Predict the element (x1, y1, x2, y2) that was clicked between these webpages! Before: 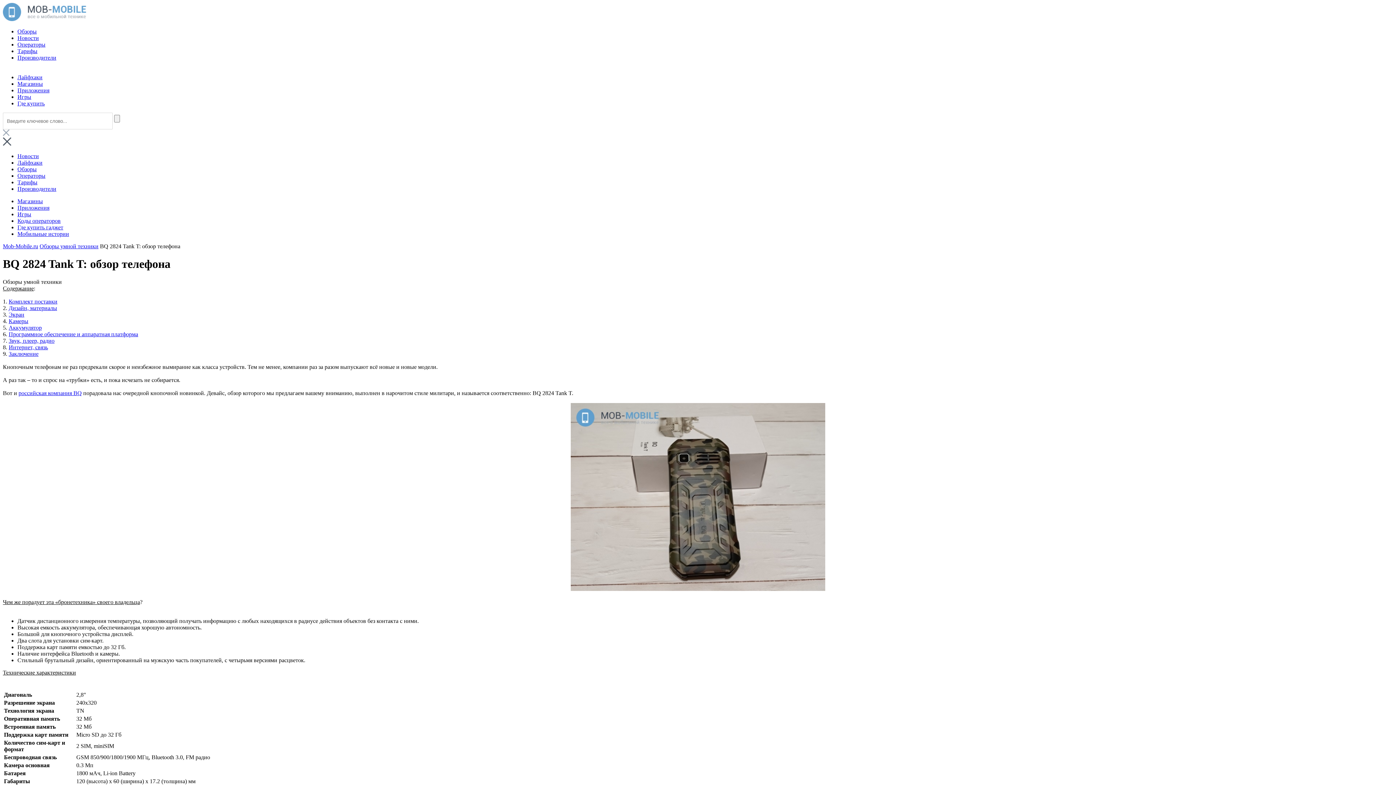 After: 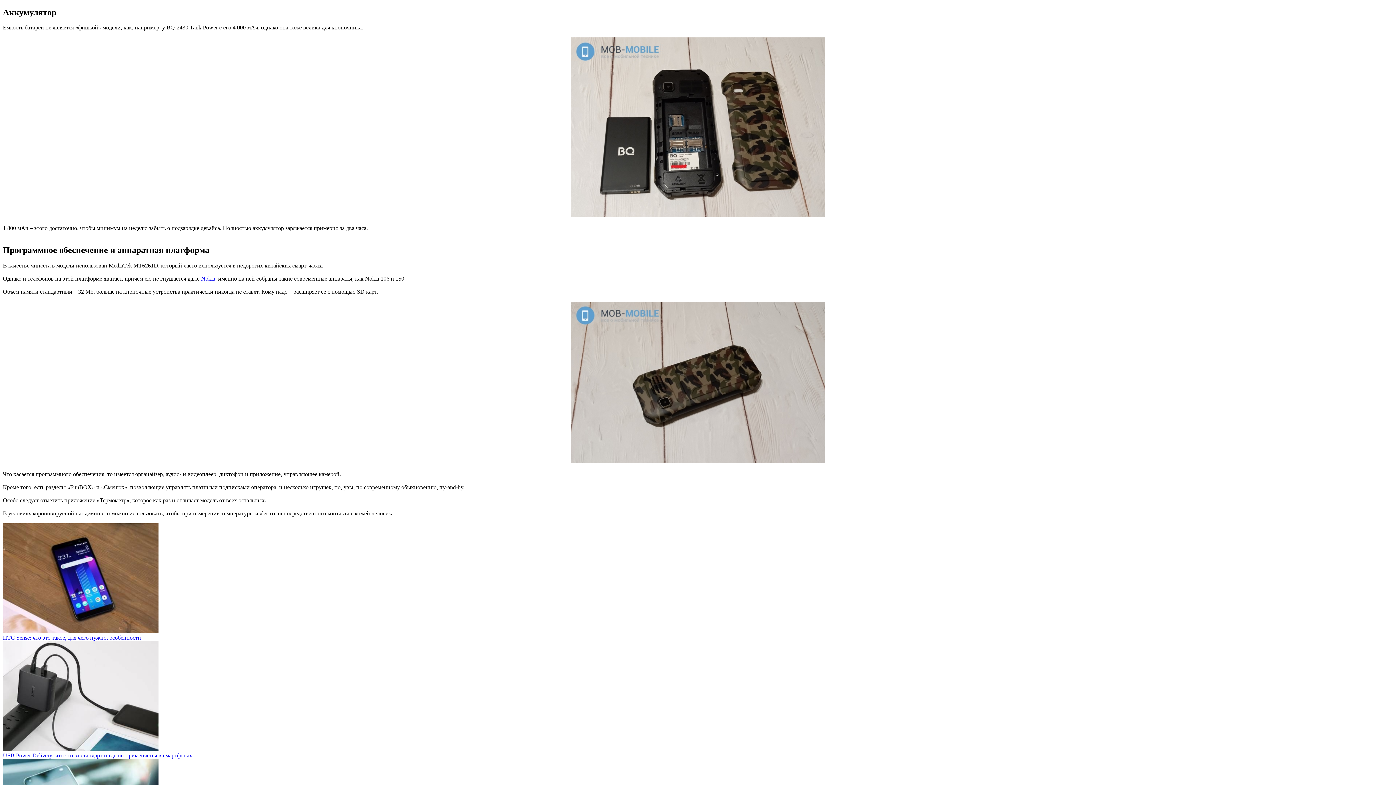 Action: label: Аккумулятор bbox: (8, 324, 41, 330)